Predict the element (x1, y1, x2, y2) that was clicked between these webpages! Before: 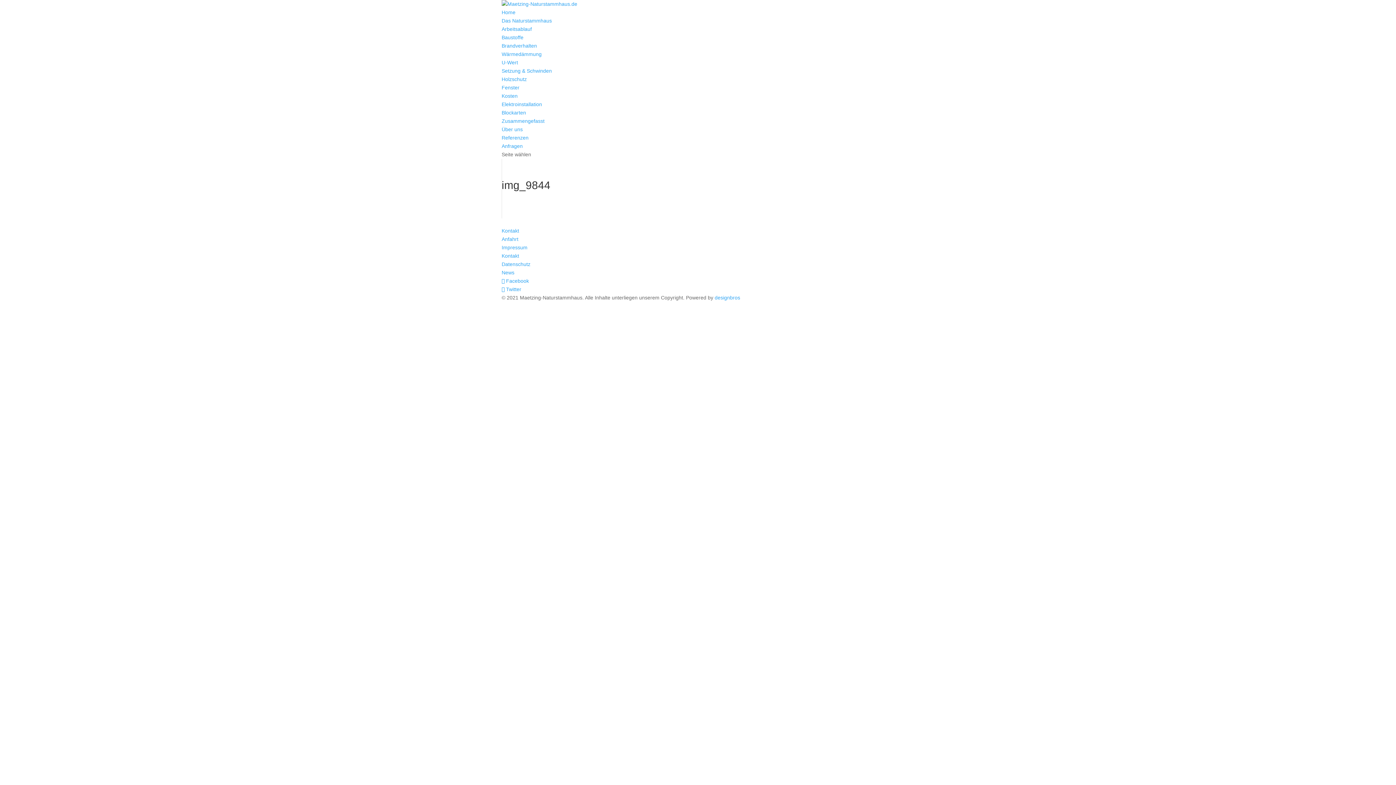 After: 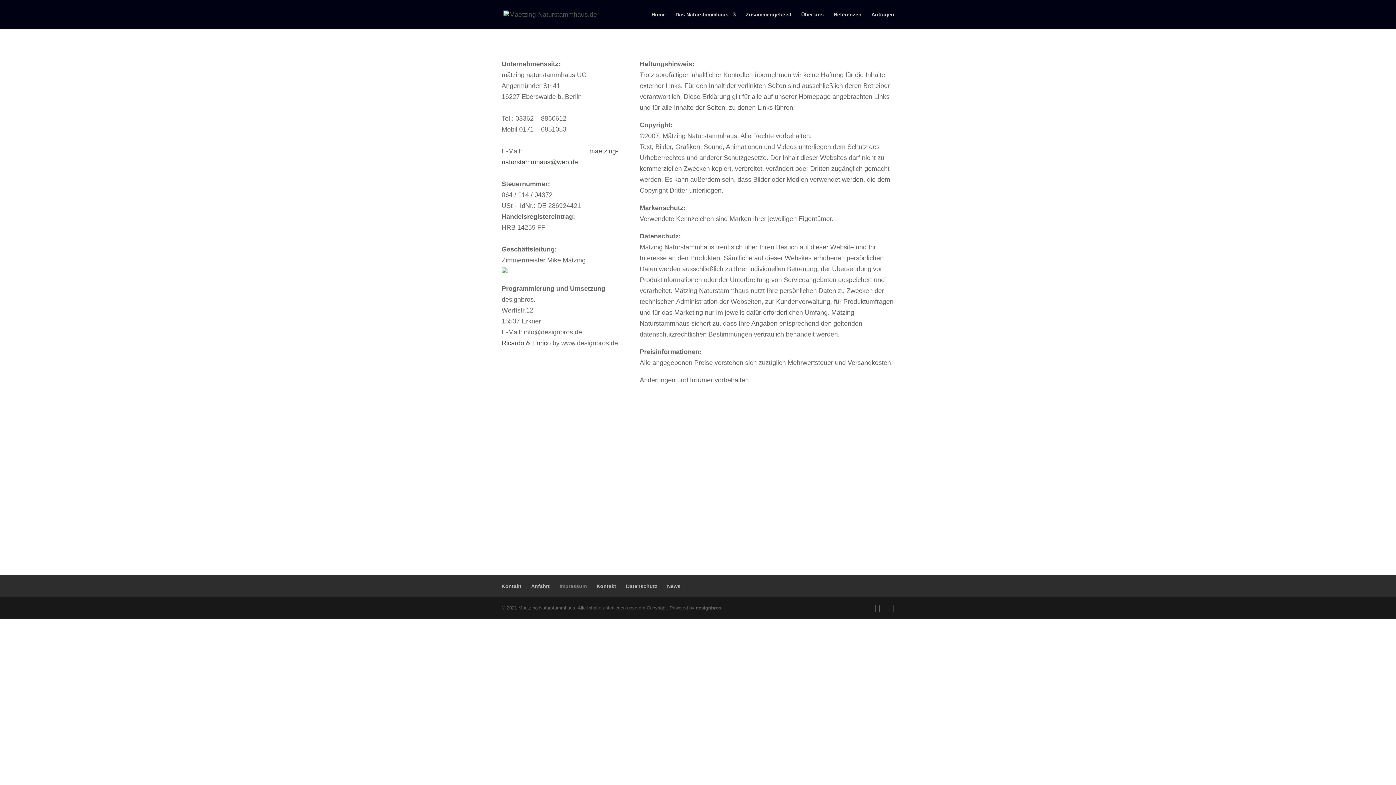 Action: bbox: (501, 244, 527, 250) label: Impressum